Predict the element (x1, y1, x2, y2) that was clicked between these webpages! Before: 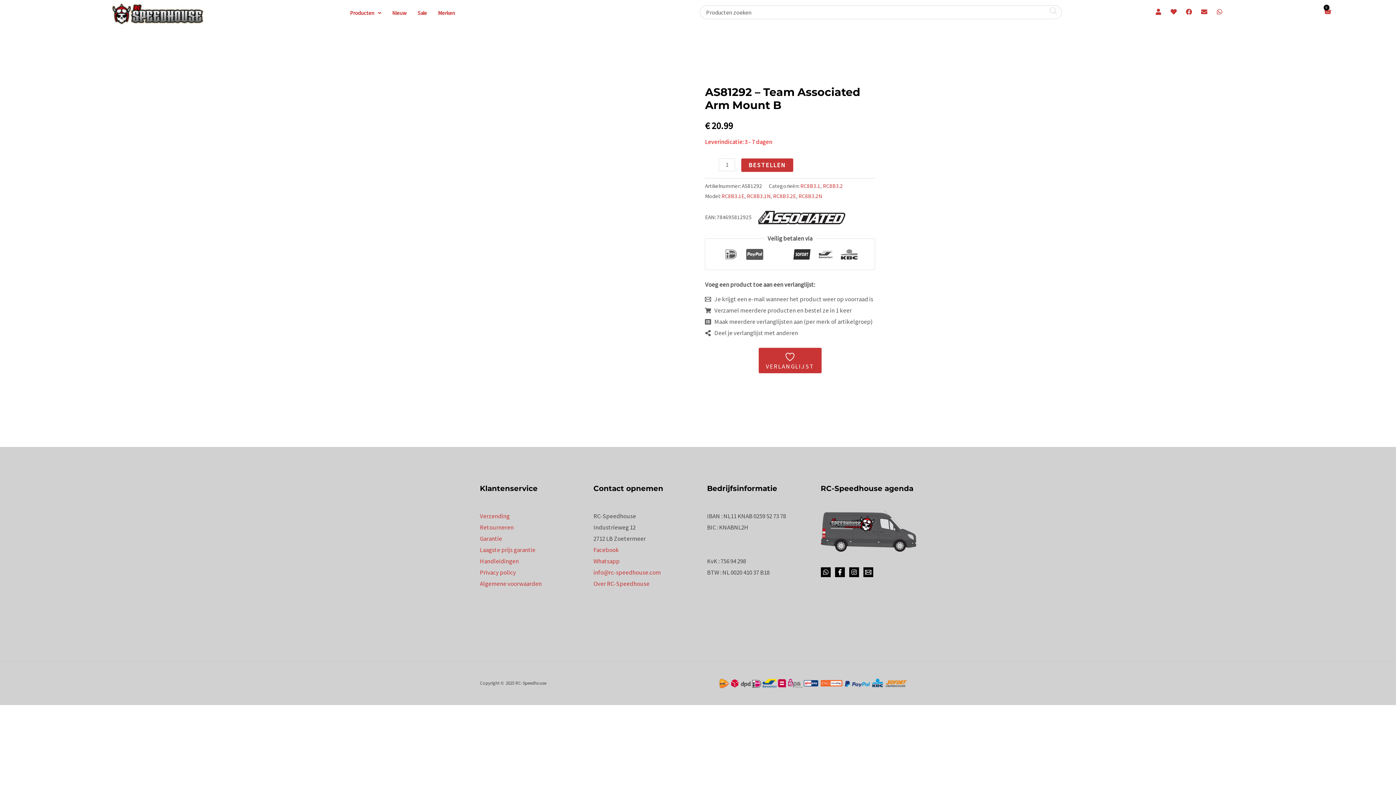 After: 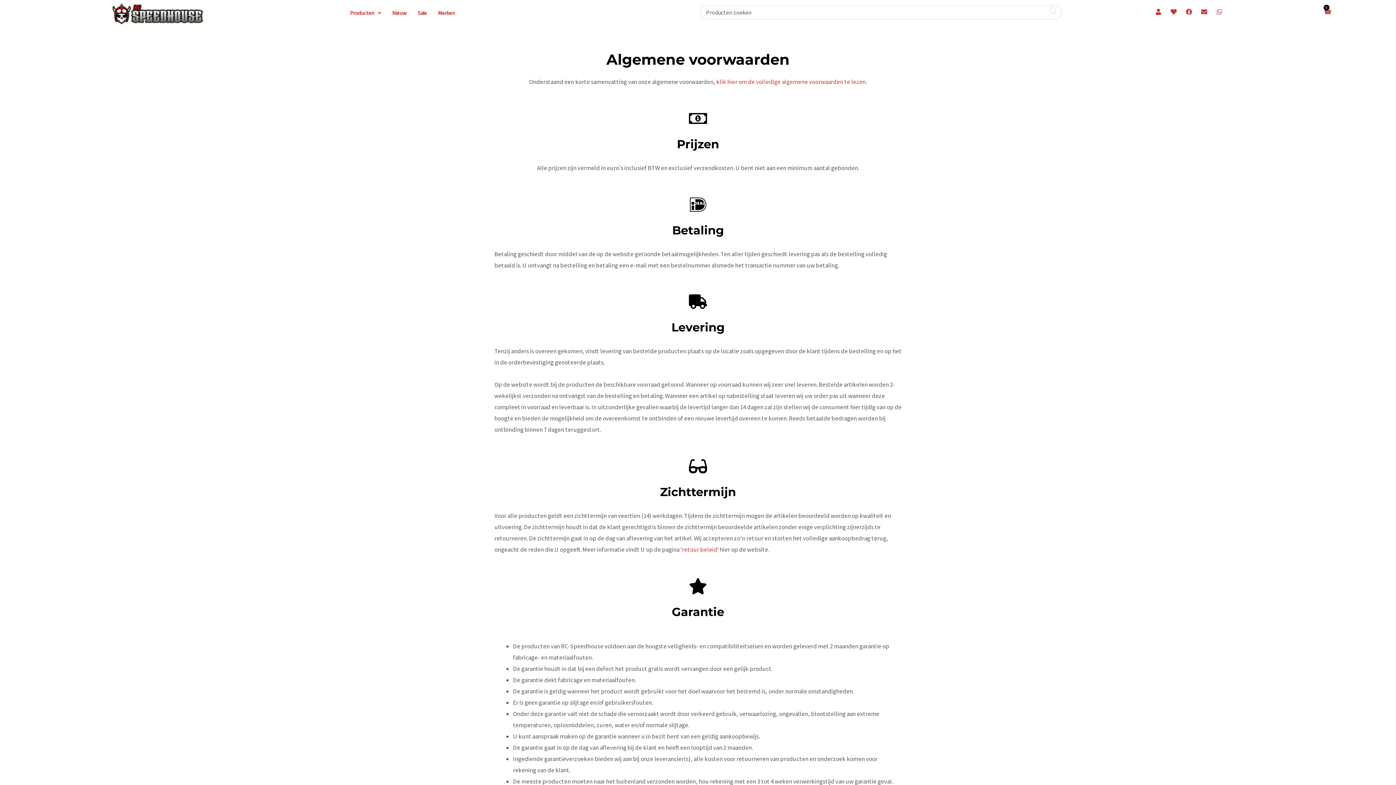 Action: bbox: (480, 579, 541, 587) label: Algemene voorwaarden